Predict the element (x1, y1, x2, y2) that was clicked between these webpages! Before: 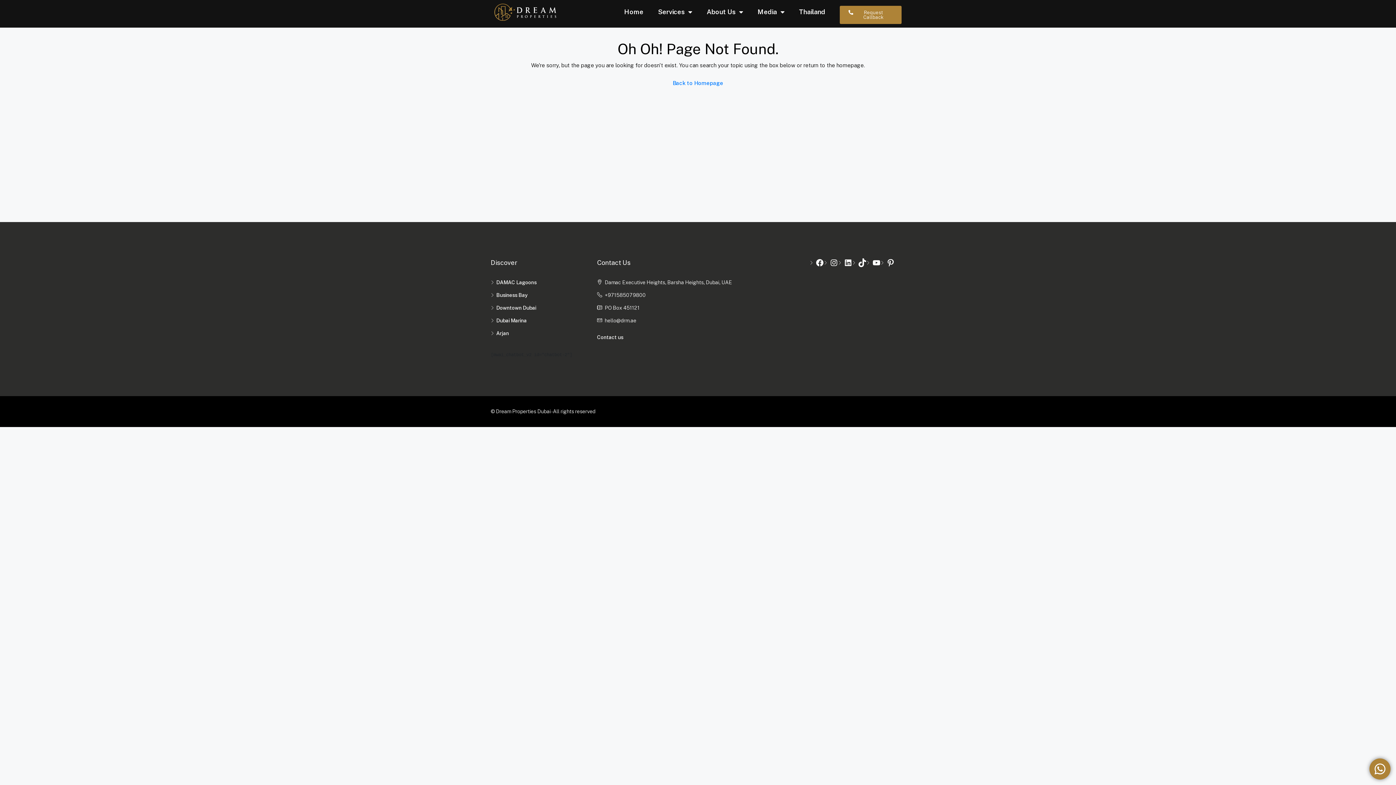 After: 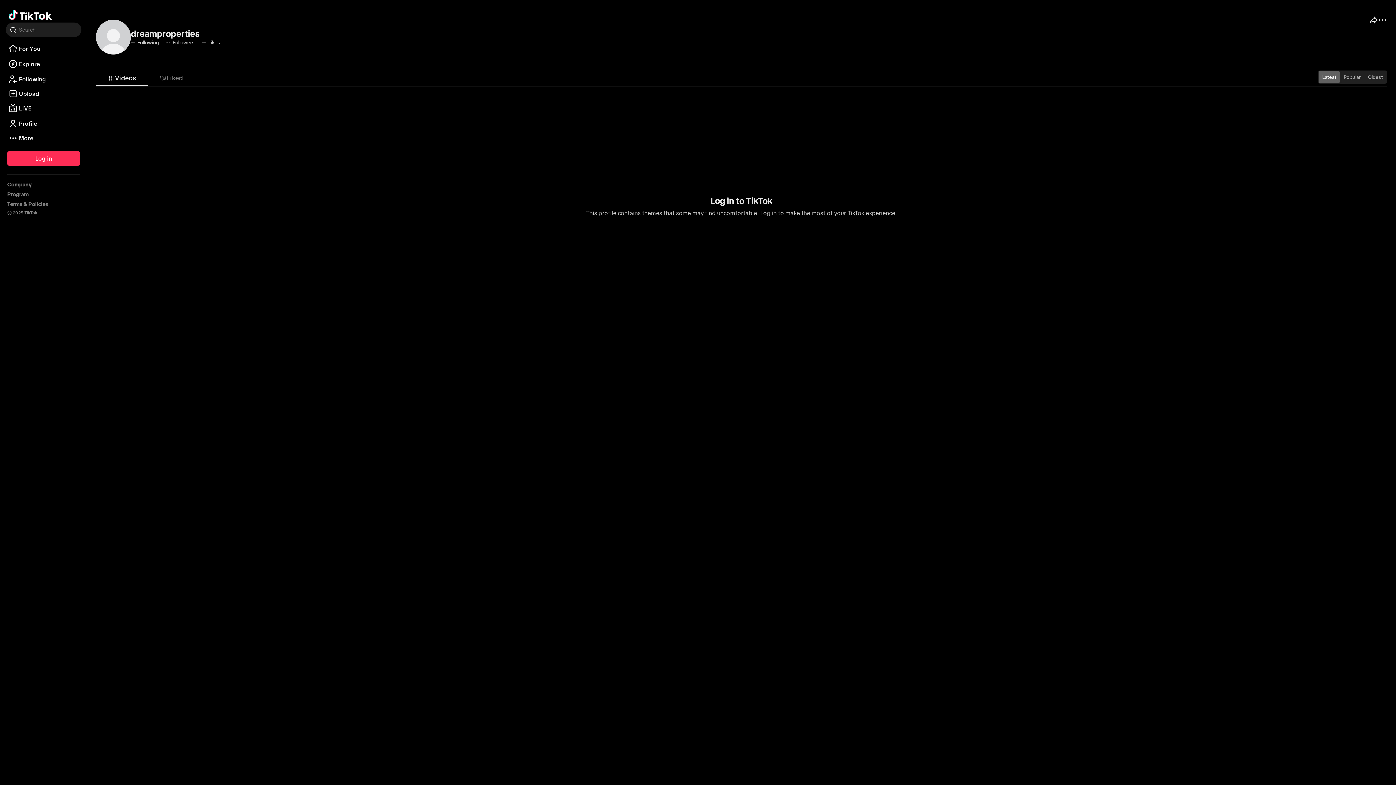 Action: bbox: (852, 258, 866, 267) label: TikTok